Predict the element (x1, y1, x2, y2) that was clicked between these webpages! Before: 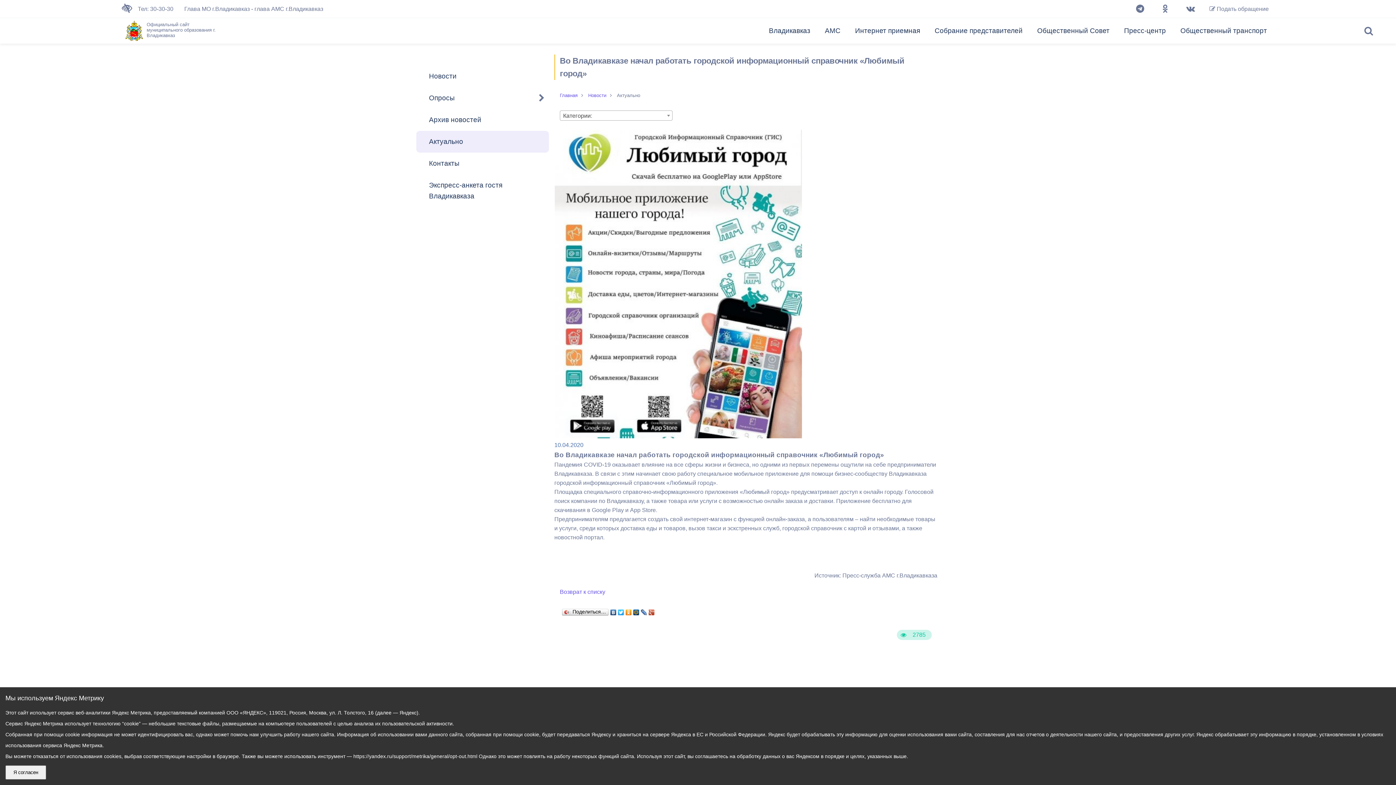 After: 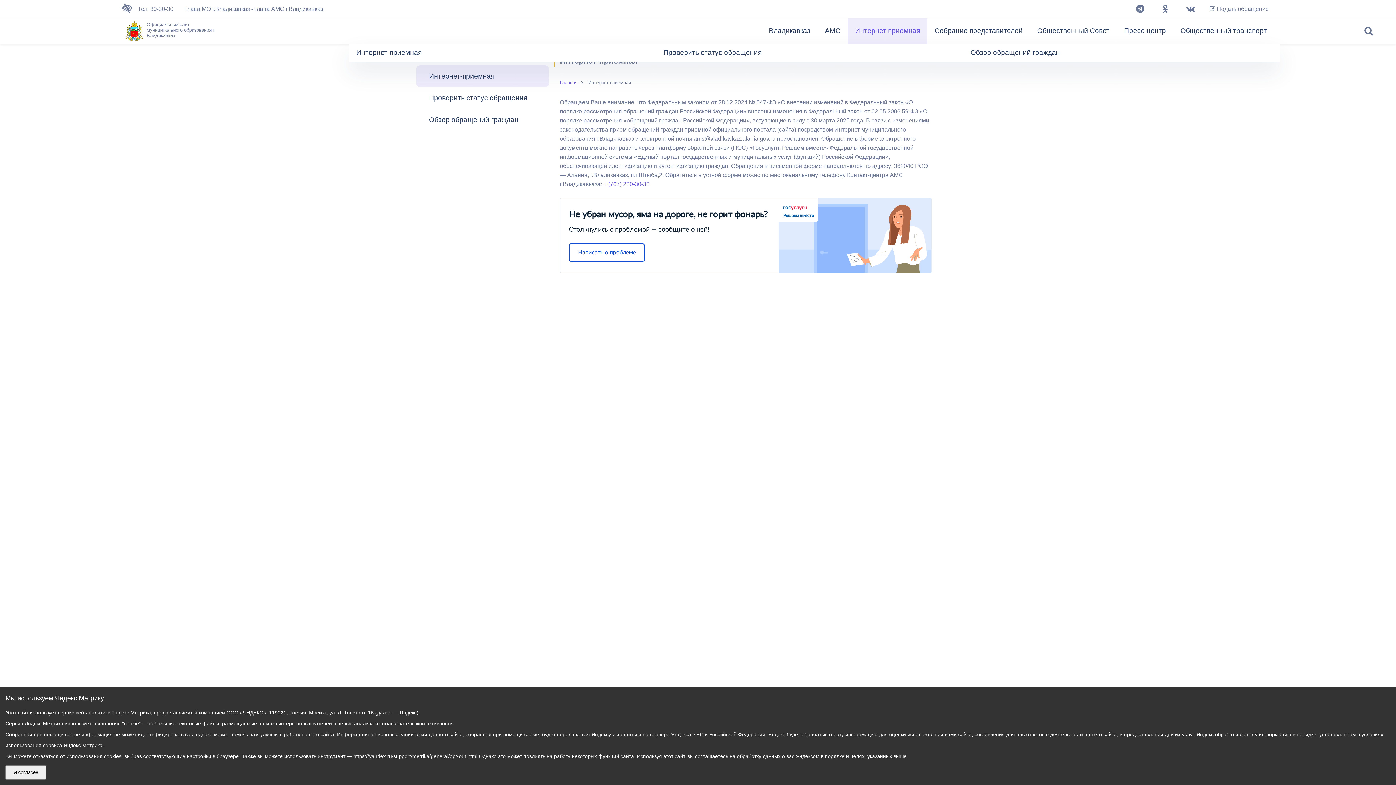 Action: label: Интернет приемная bbox: (847, 18, 927, 43)